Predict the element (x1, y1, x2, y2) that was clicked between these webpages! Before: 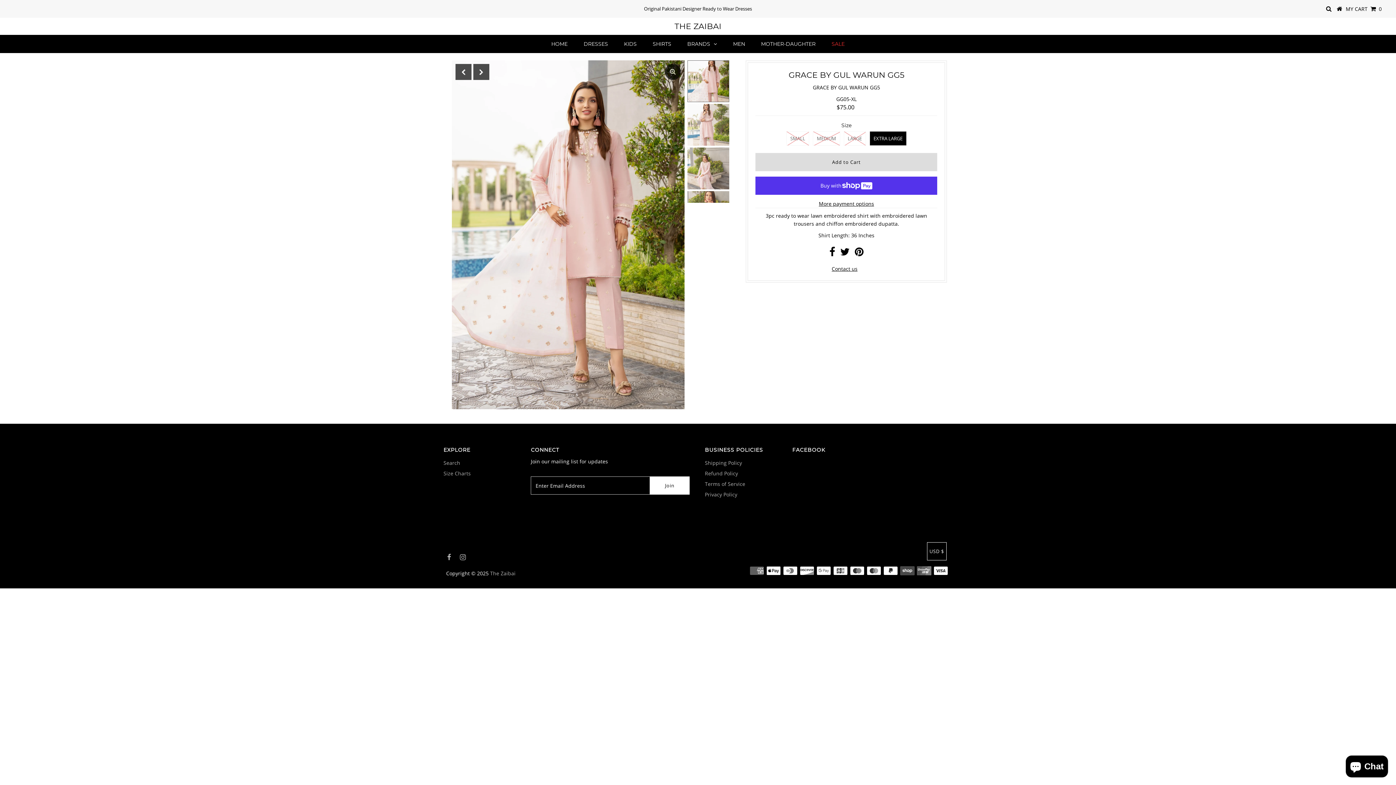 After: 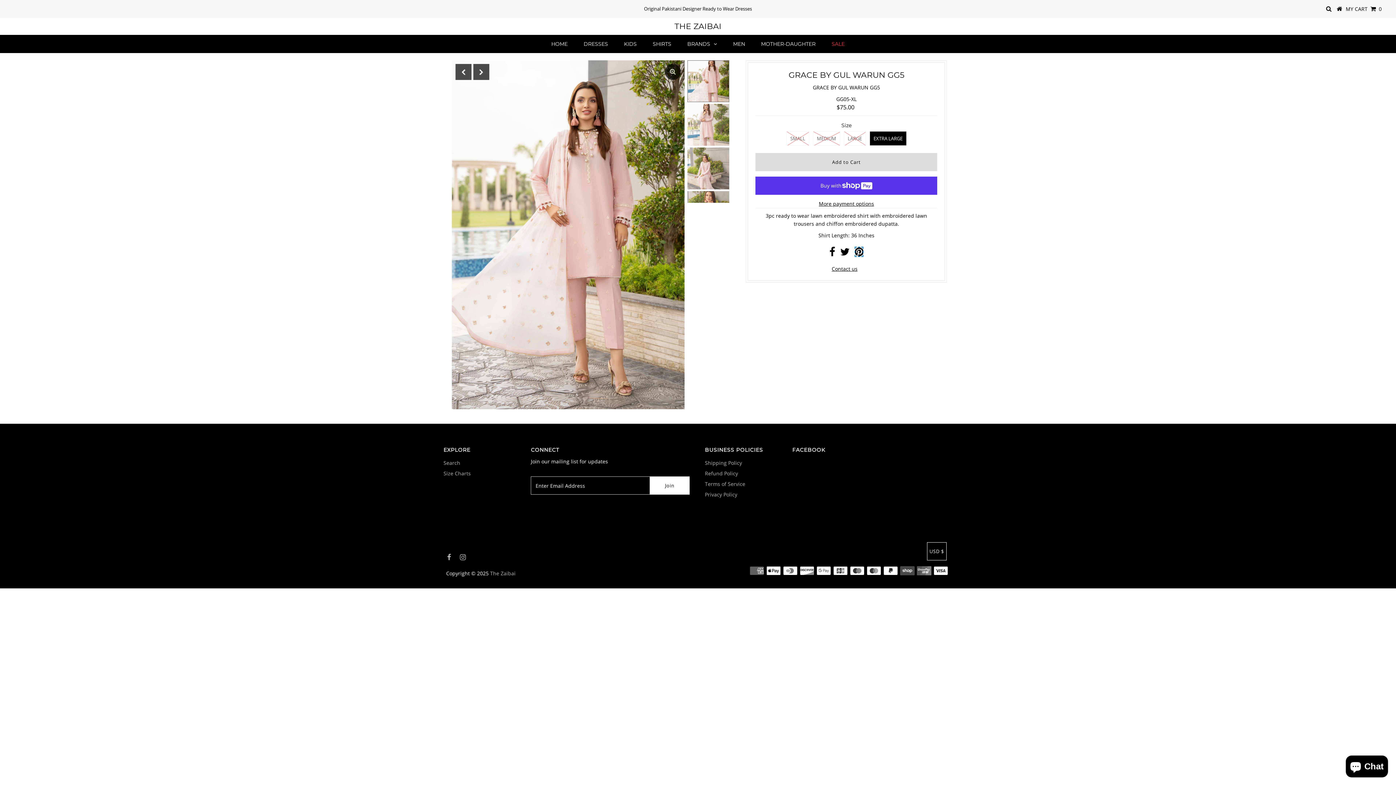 Action: bbox: (855, 250, 863, 257)